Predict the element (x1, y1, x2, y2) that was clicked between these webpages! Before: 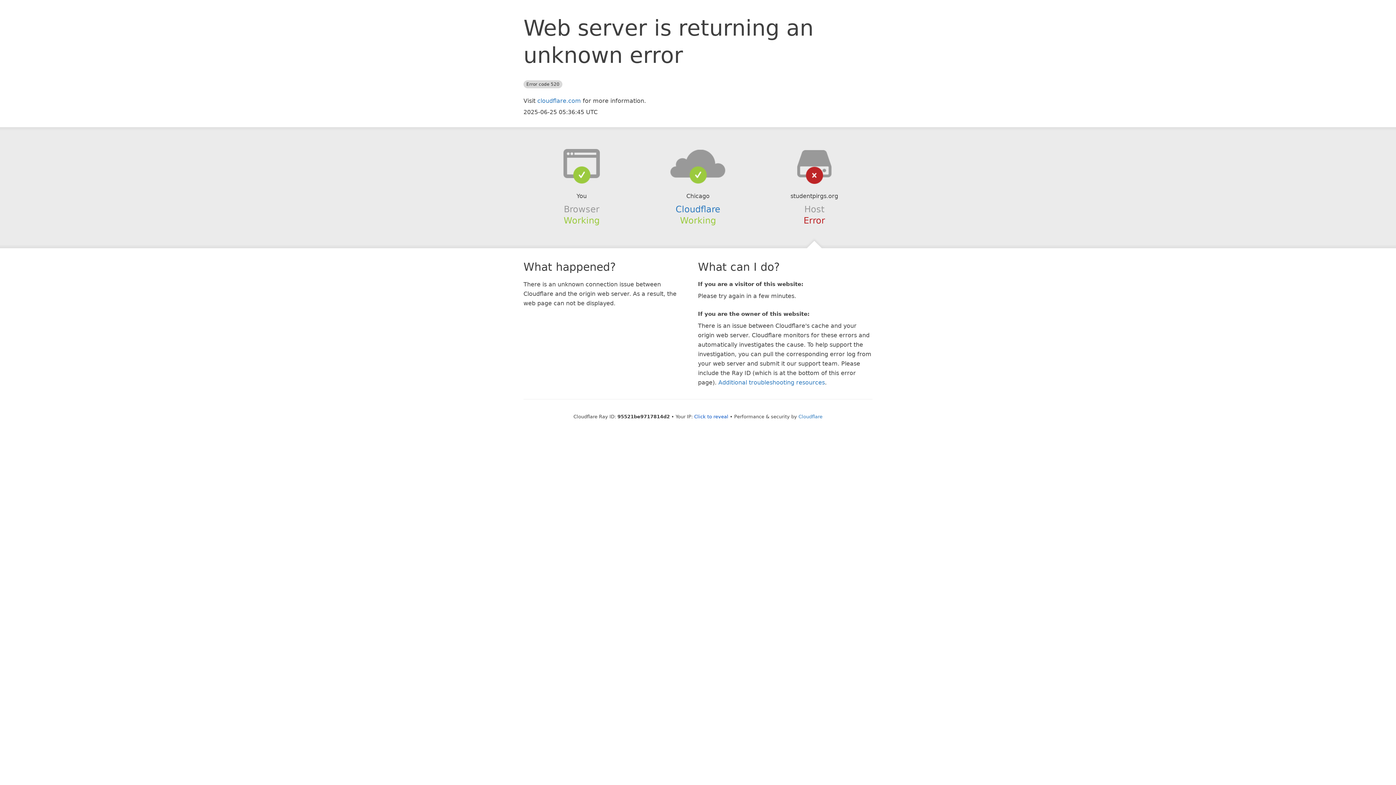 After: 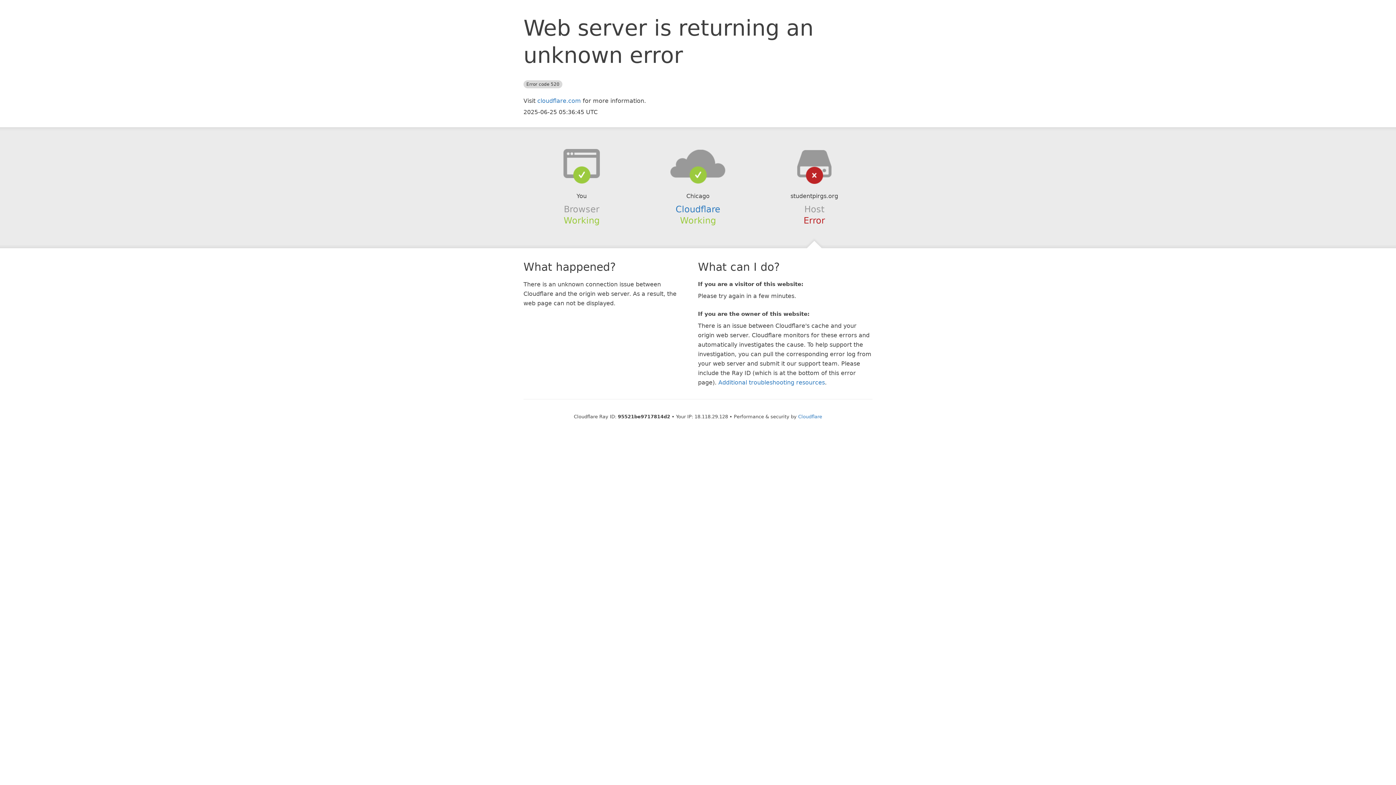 Action: bbox: (694, 414, 728, 419) label: Click to reveal